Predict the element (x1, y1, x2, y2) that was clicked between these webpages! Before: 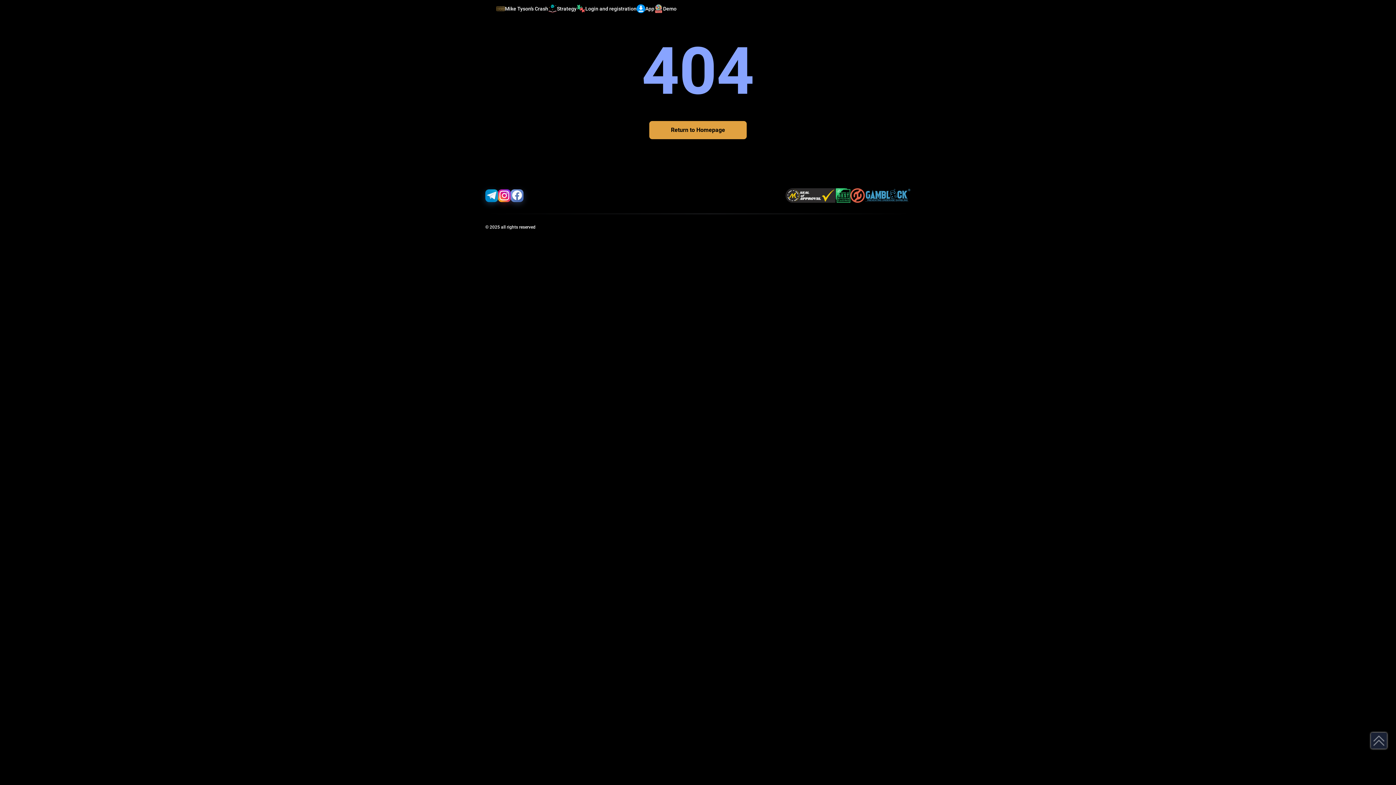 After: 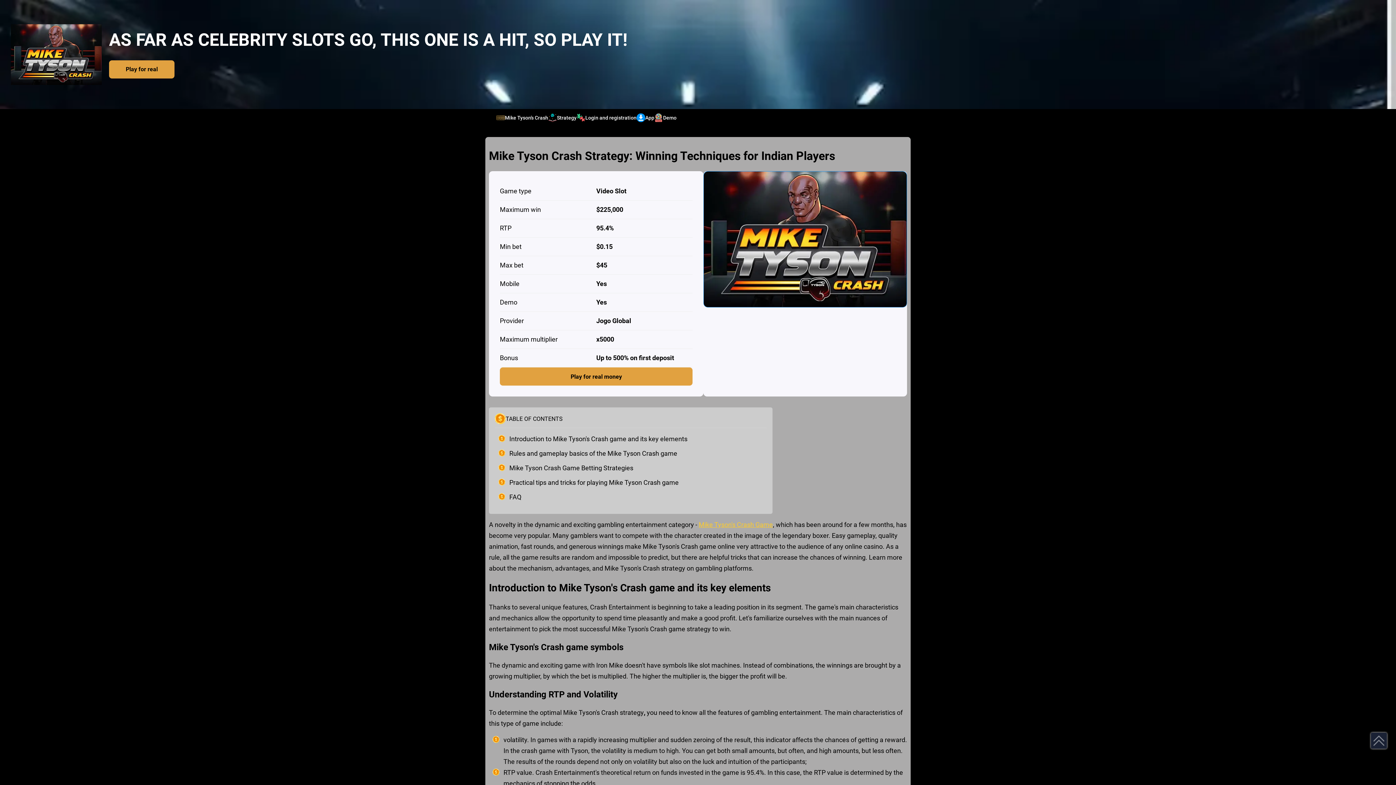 Action: label: Strategy bbox: (548, 4, 576, 12)